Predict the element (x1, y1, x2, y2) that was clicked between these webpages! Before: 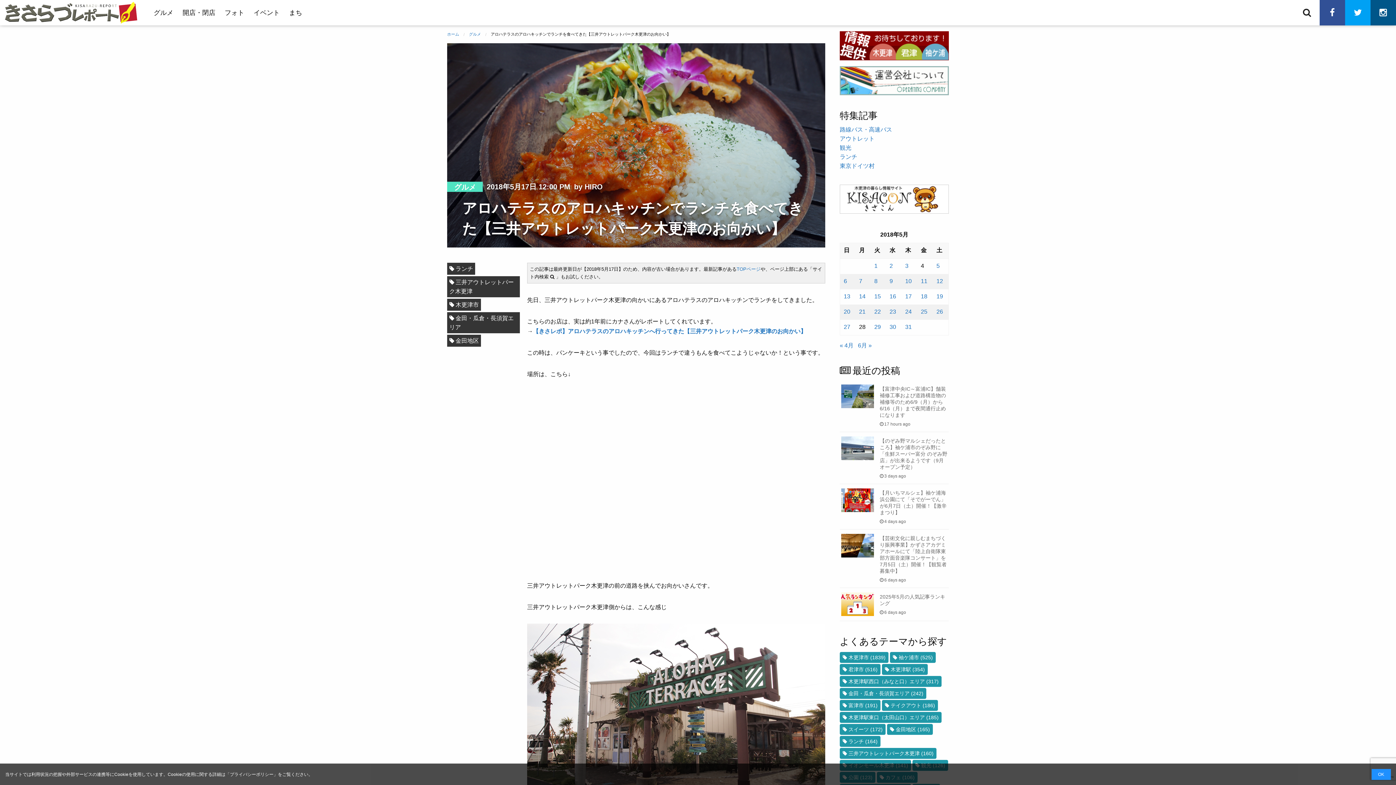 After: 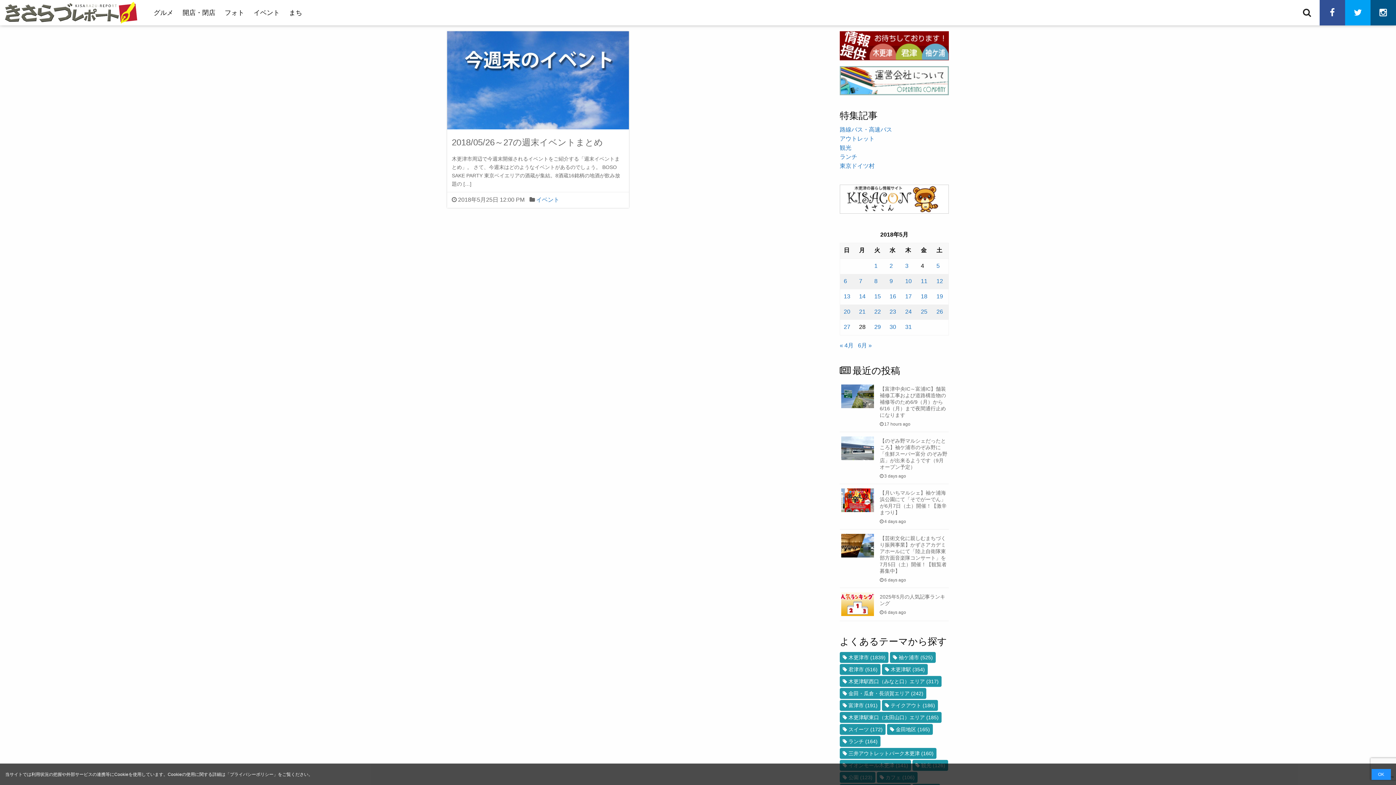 Action: label: 2018年5月25日 に投稿を公開 bbox: (921, 308, 927, 314)